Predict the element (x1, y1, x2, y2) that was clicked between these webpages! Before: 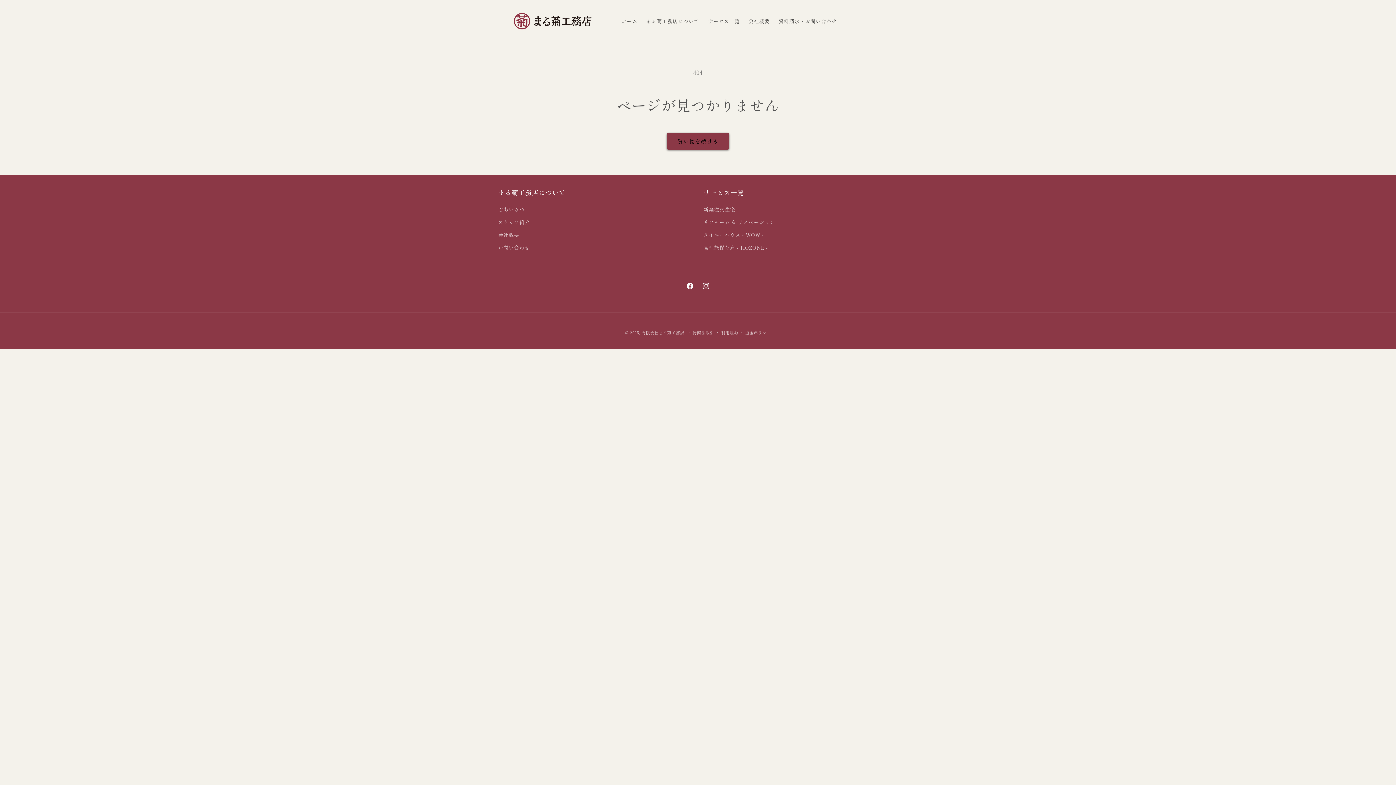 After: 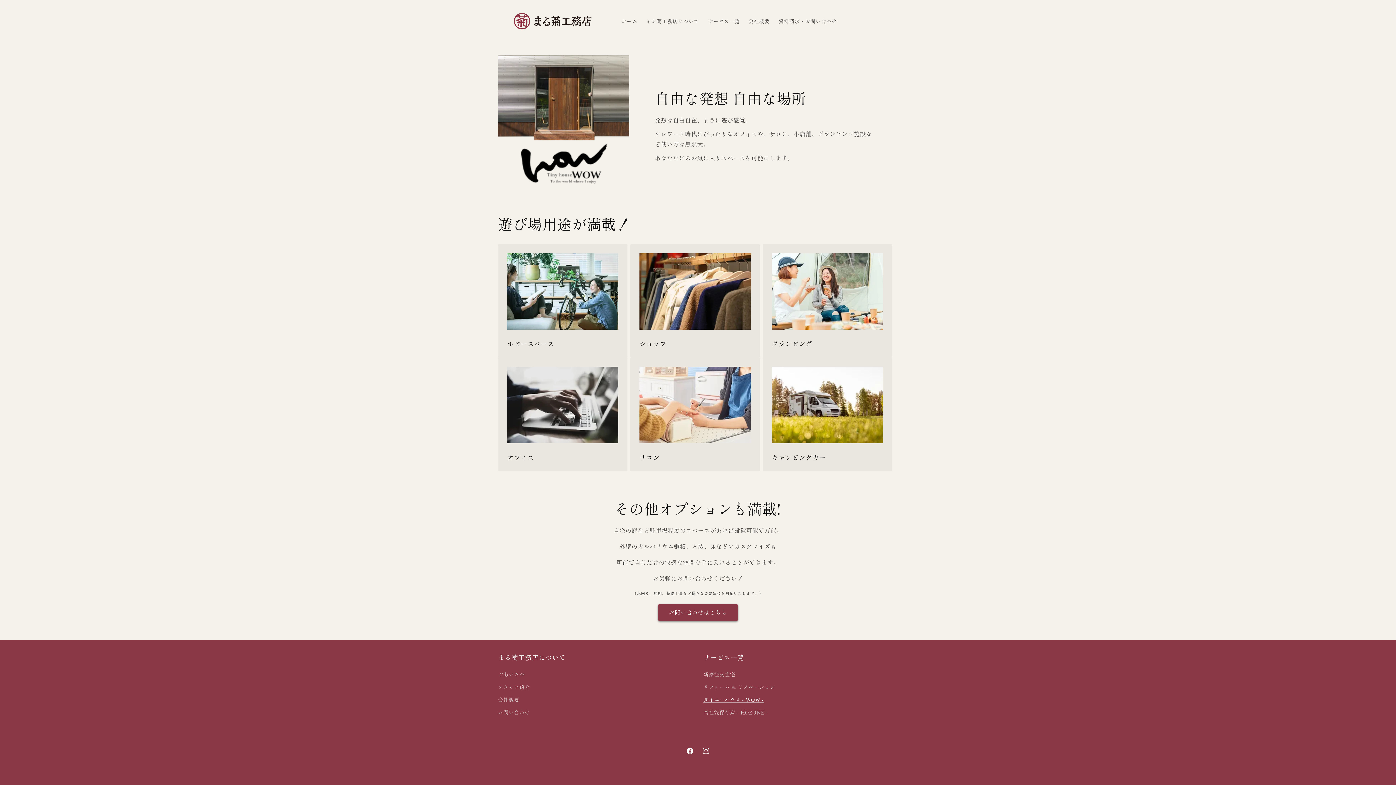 Action: bbox: (703, 228, 764, 241) label: タイニーハウス - WOW -